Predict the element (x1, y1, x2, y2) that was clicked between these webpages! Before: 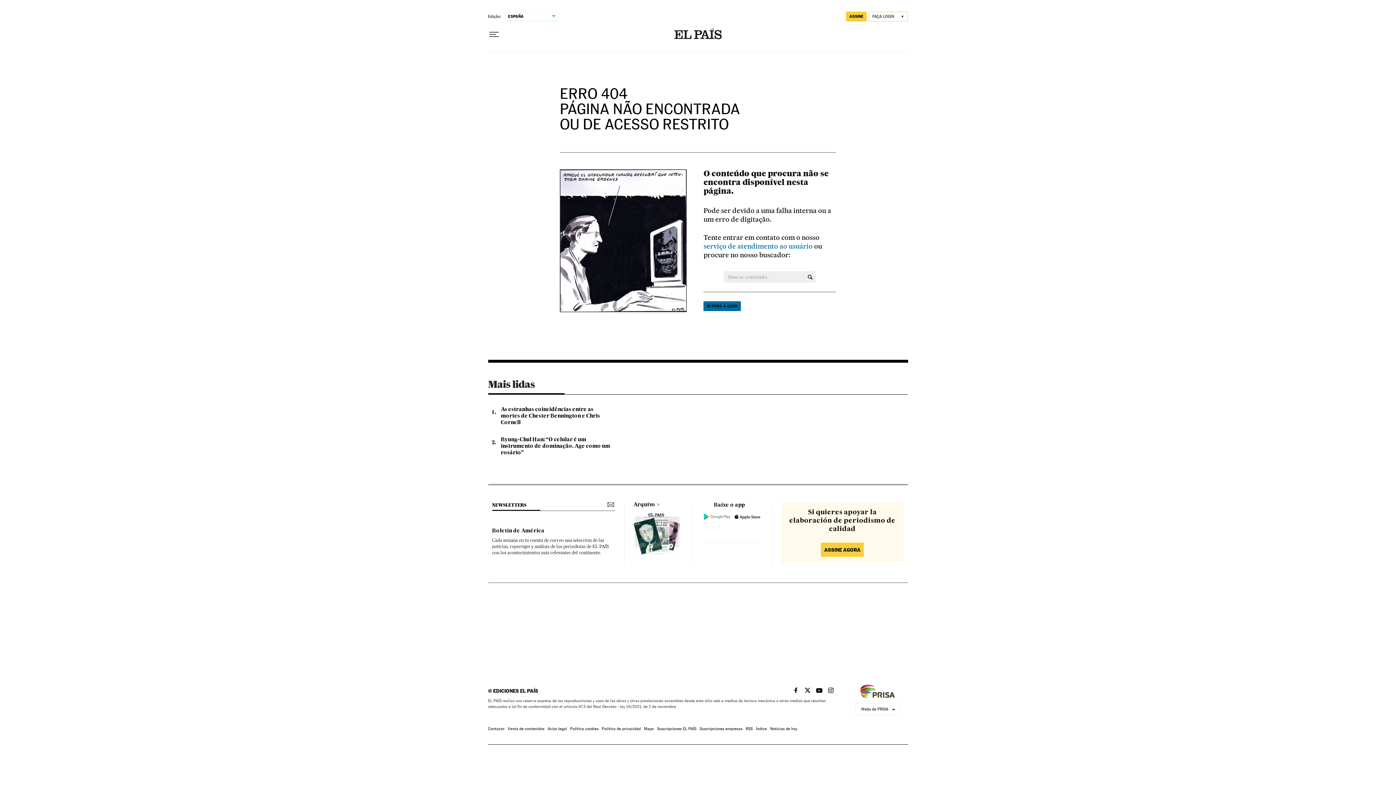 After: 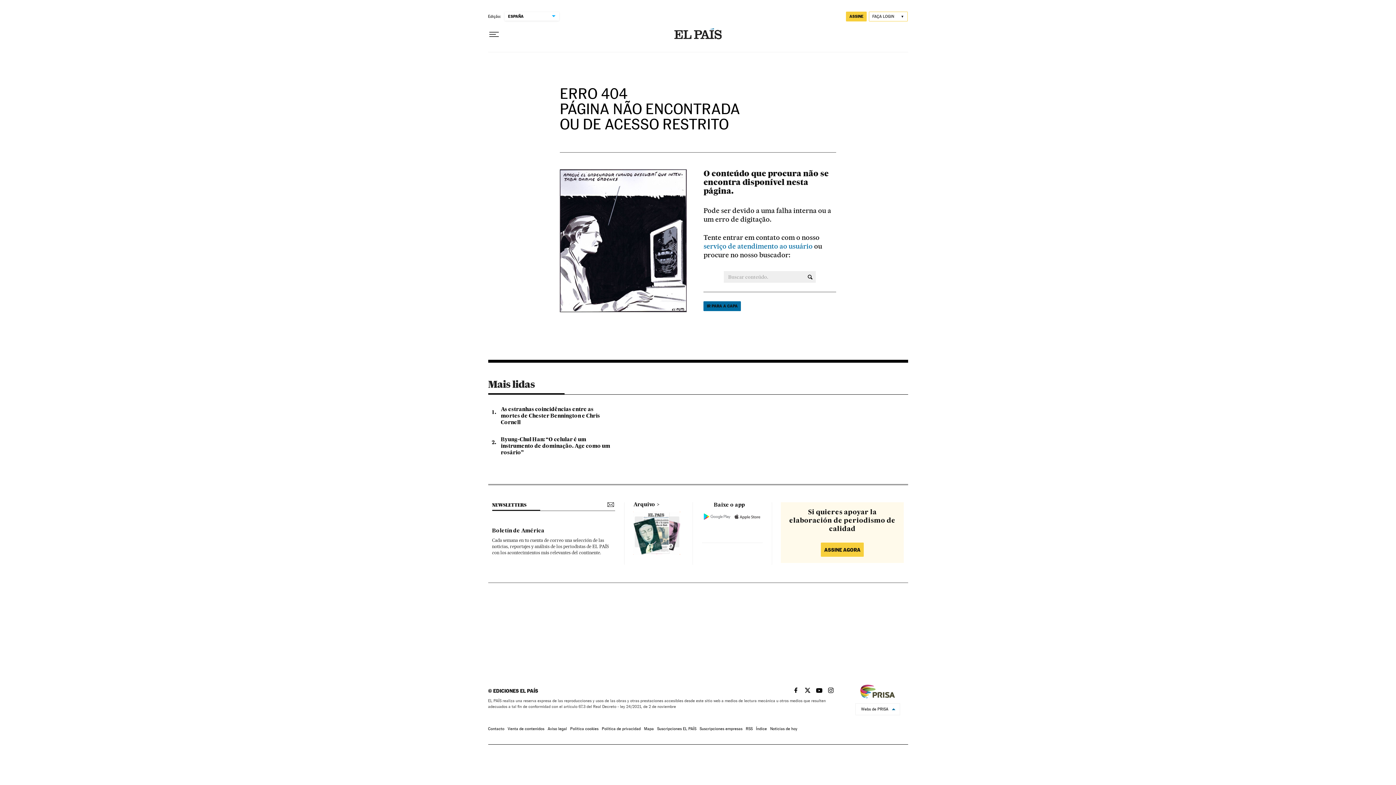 Action: bbox: (732, 514, 762, 521)